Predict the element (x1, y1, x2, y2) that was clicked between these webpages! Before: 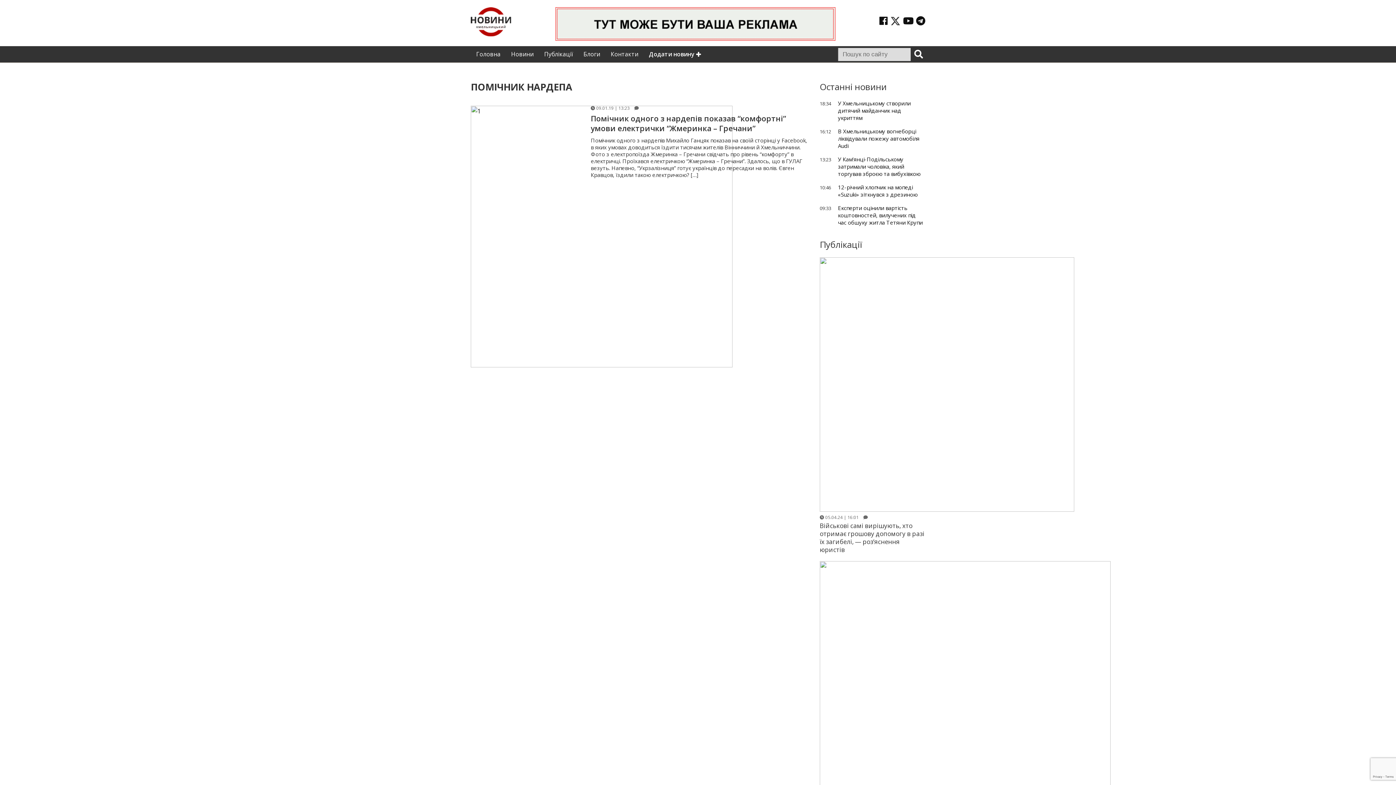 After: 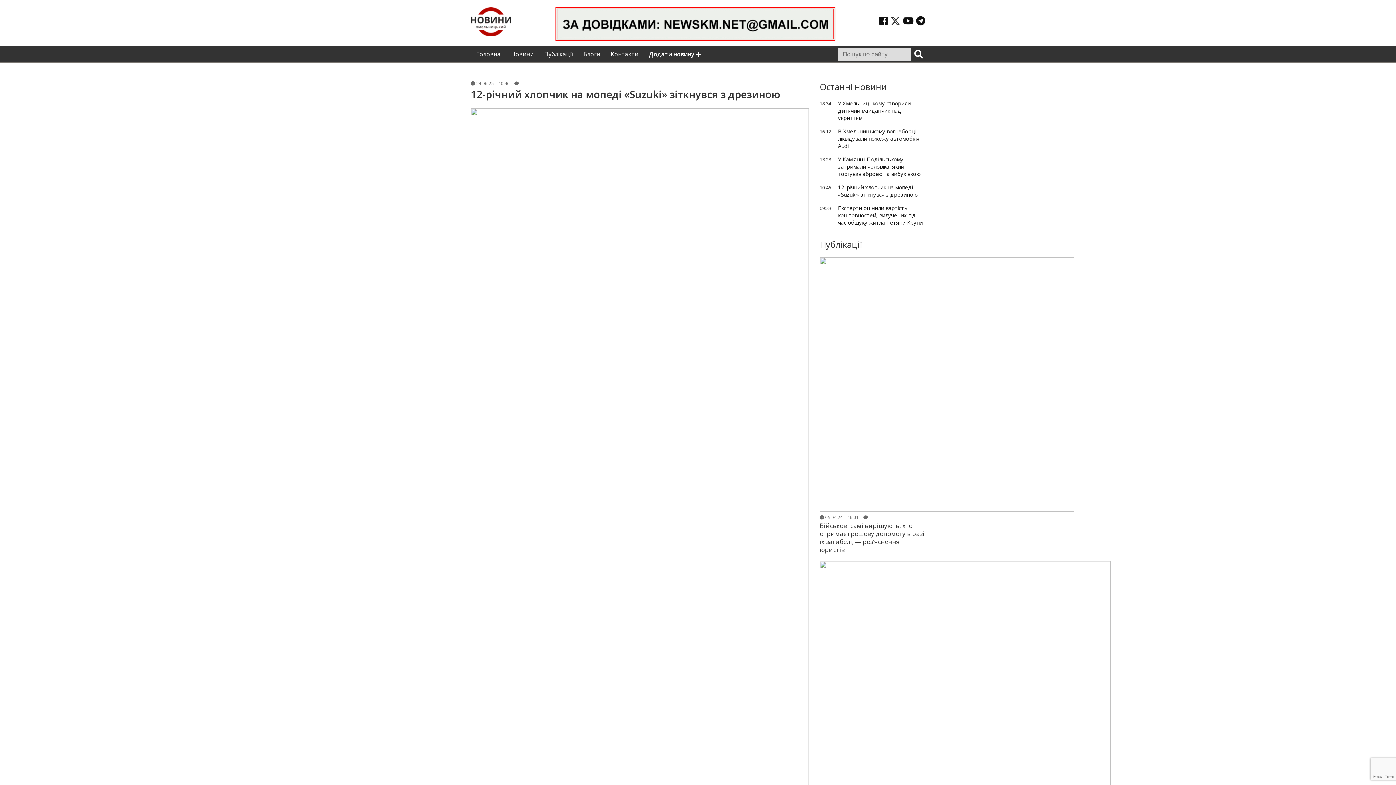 Action: label: 12-річний хлопчик на мопеді «Suzuki» зіткнувся з дрезиною bbox: (838, 183, 917, 198)